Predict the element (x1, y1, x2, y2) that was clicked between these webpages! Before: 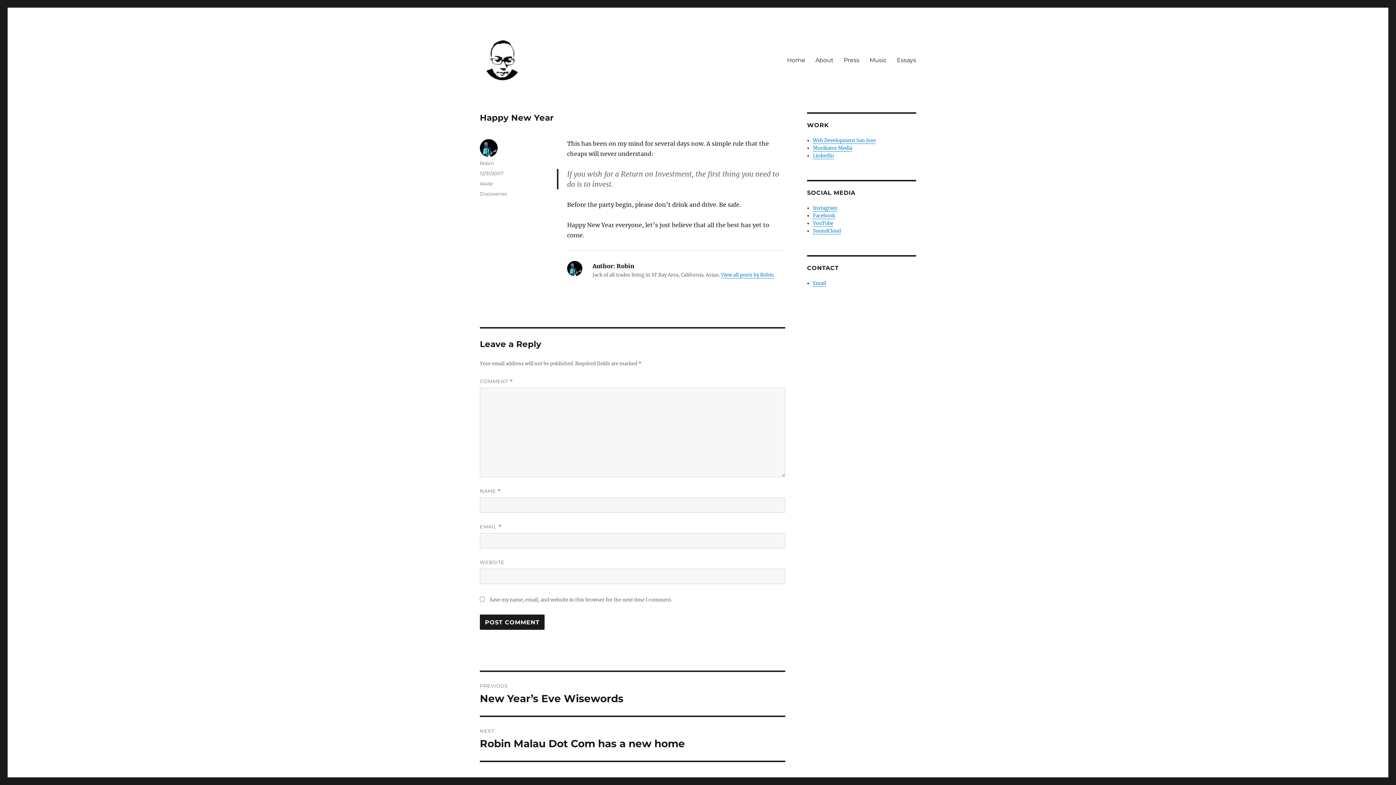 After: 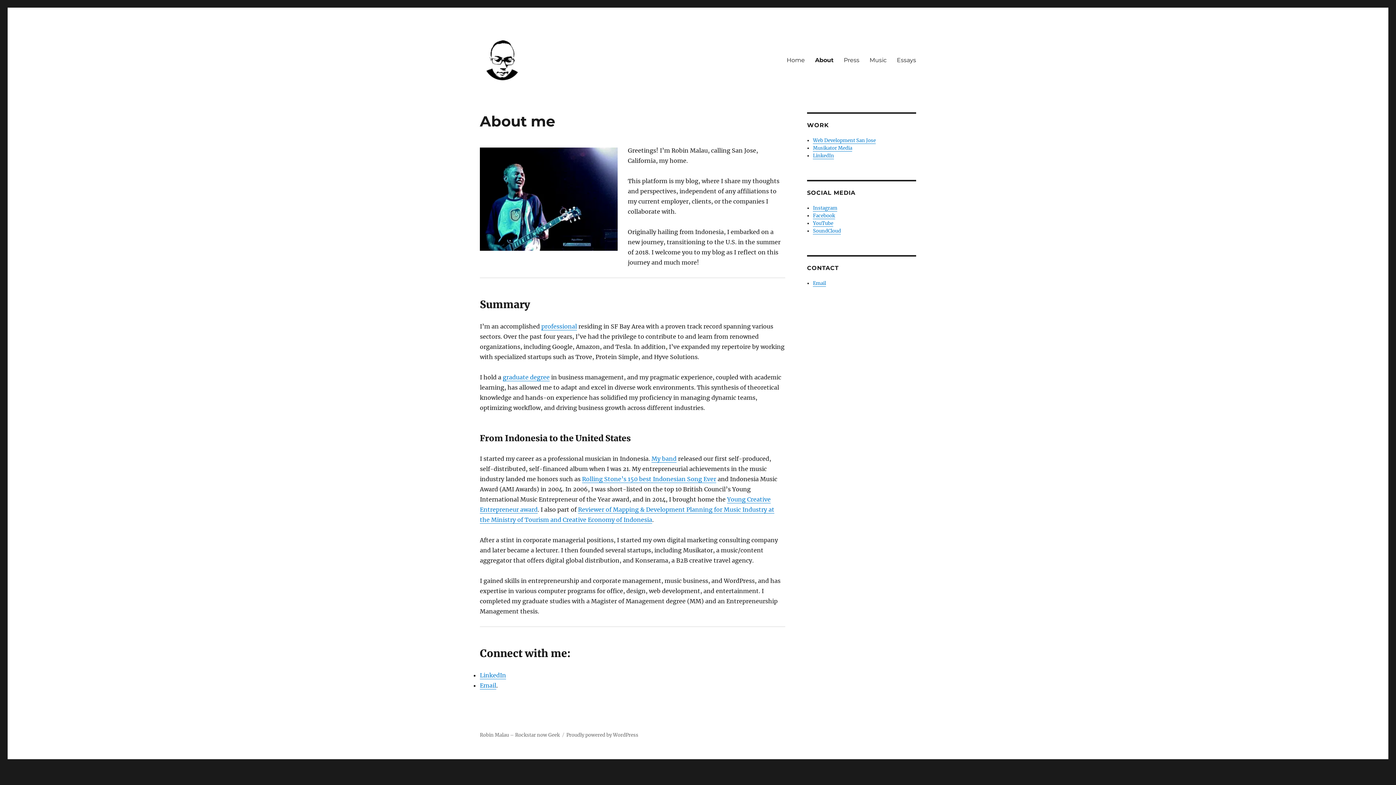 Action: label: About bbox: (810, 52, 838, 67)